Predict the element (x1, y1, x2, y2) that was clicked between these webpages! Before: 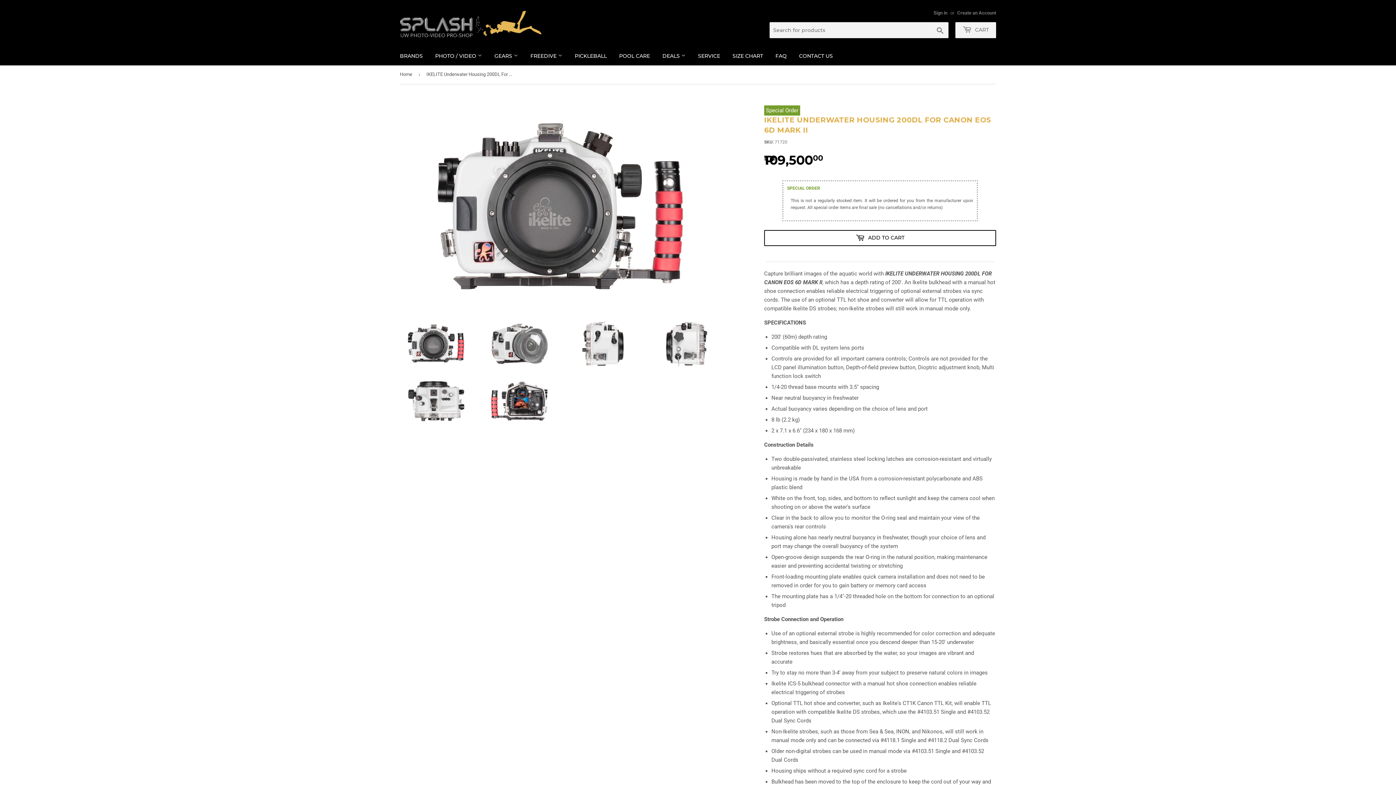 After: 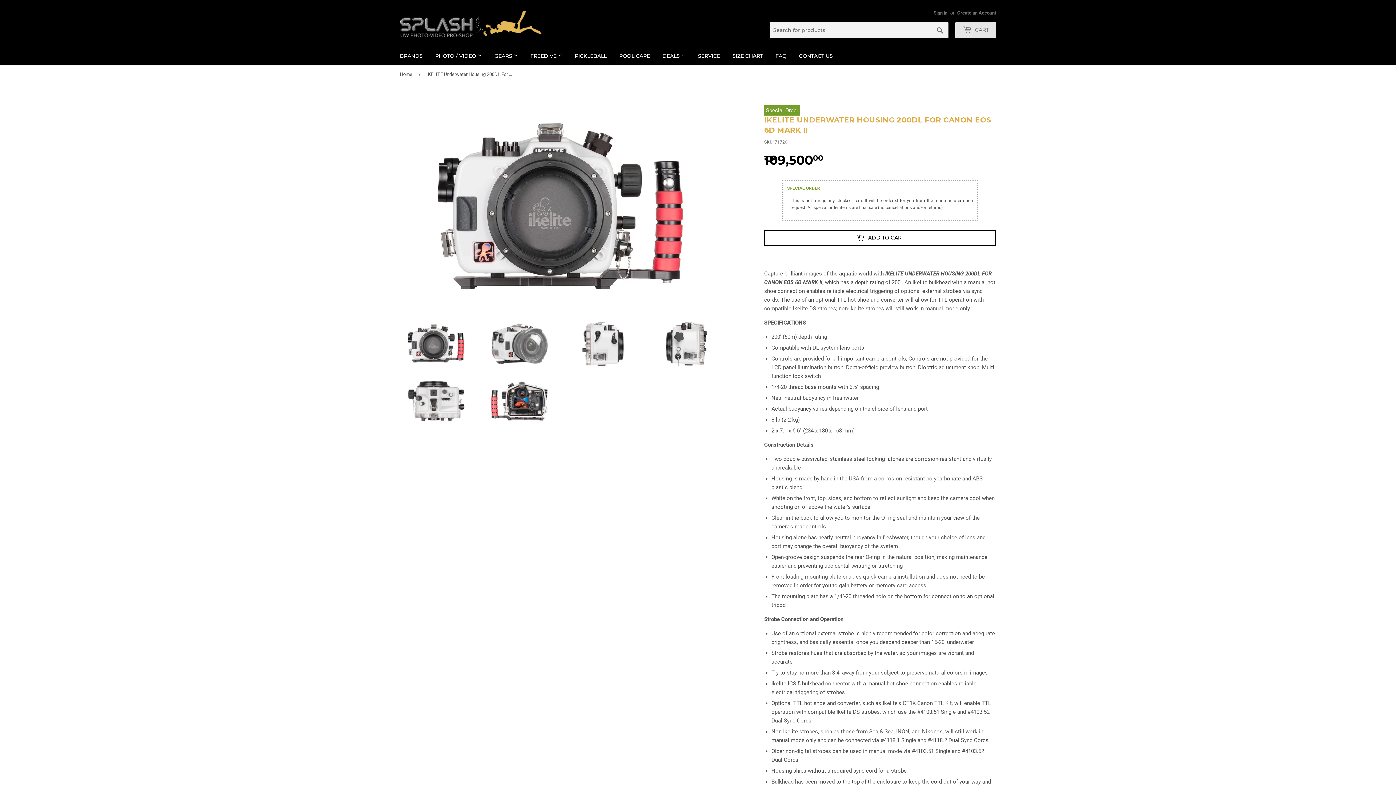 Action: bbox: (955, 22, 996, 38) label:  CART